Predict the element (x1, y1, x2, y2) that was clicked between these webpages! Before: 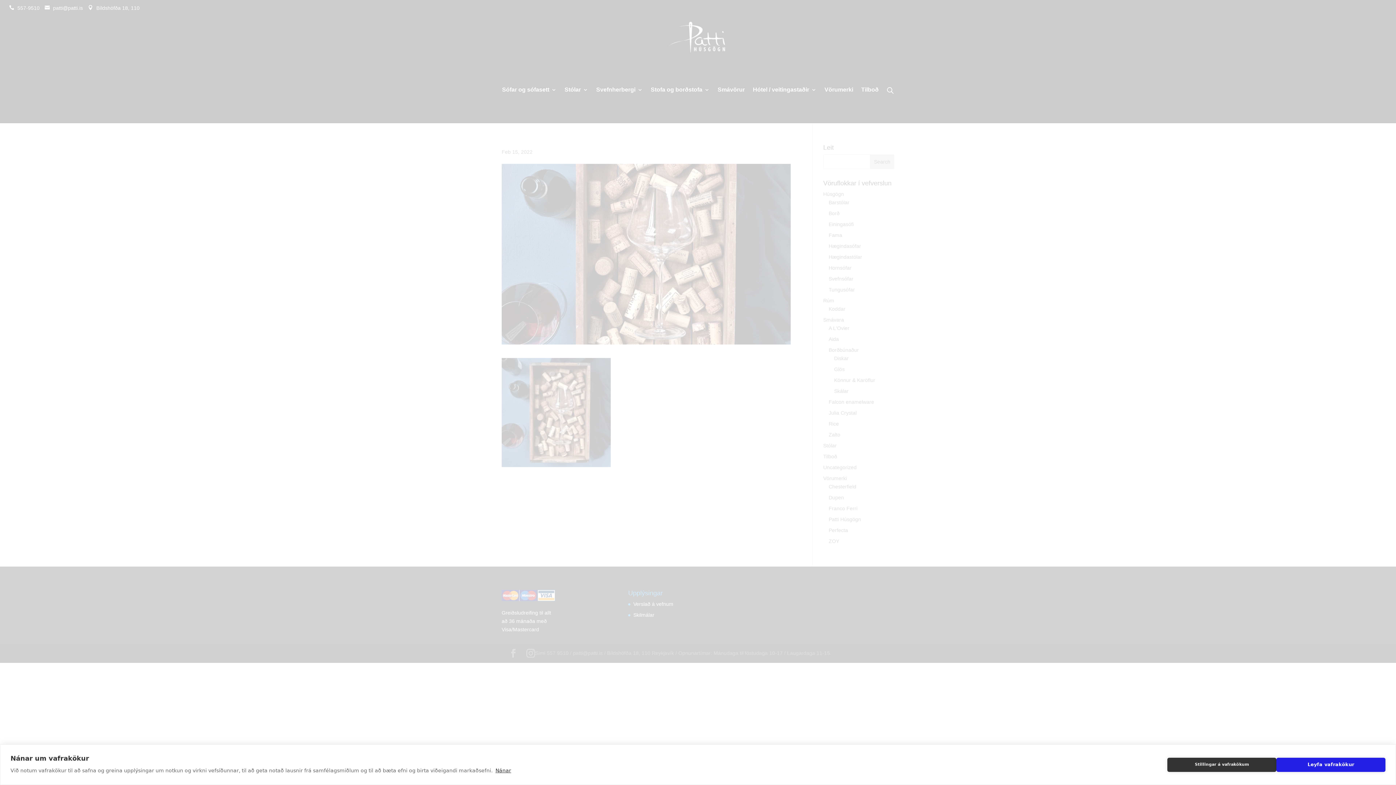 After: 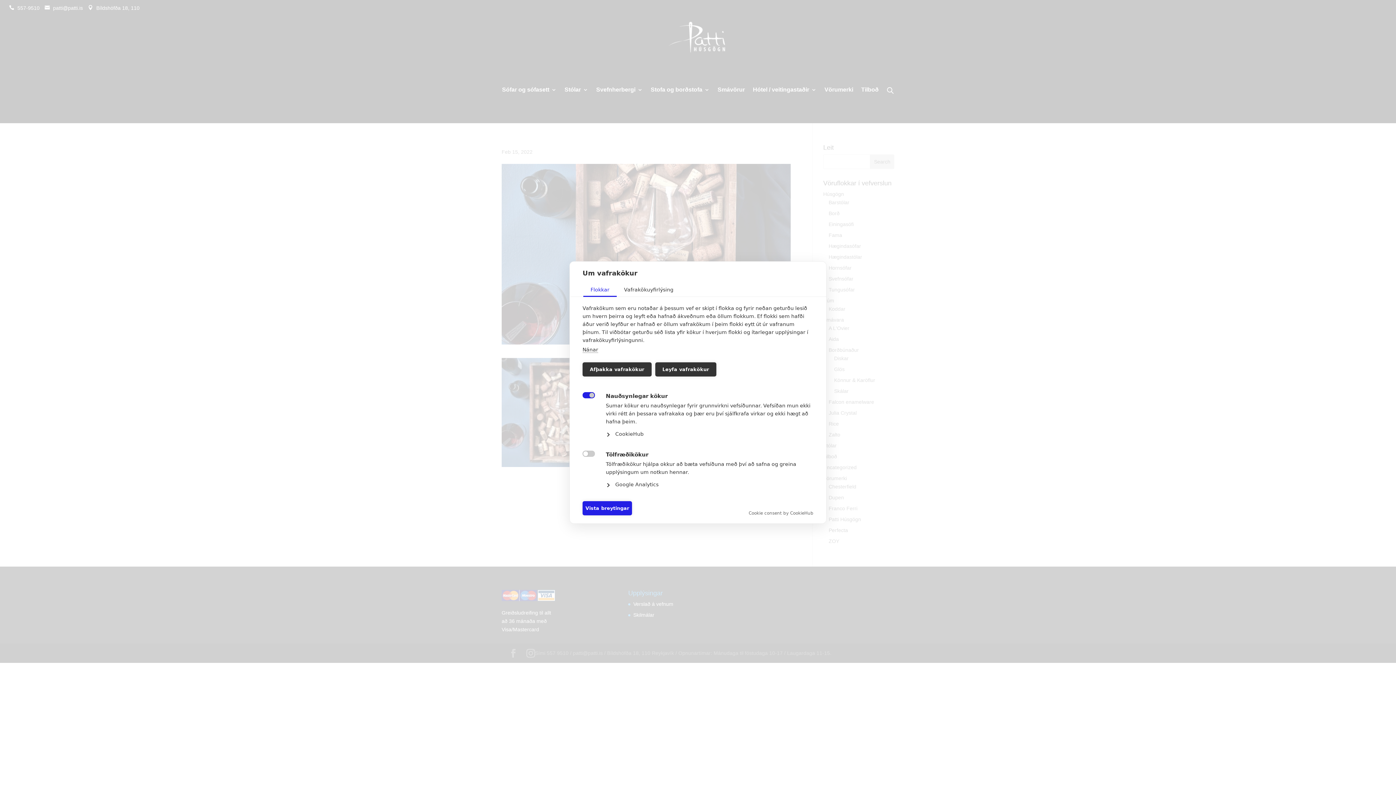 Action: label: Stillingar á vafrakökum bbox: (1167, 758, 1276, 772)